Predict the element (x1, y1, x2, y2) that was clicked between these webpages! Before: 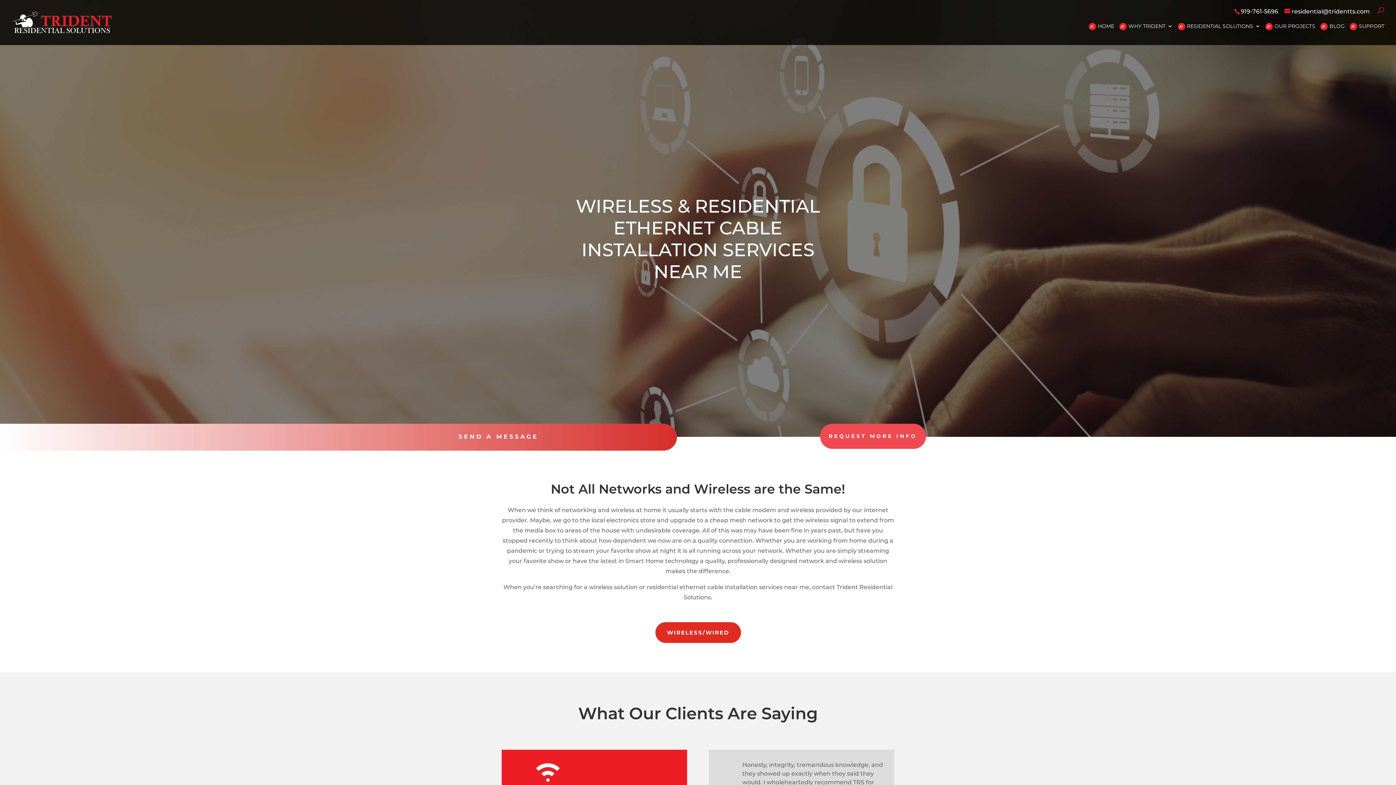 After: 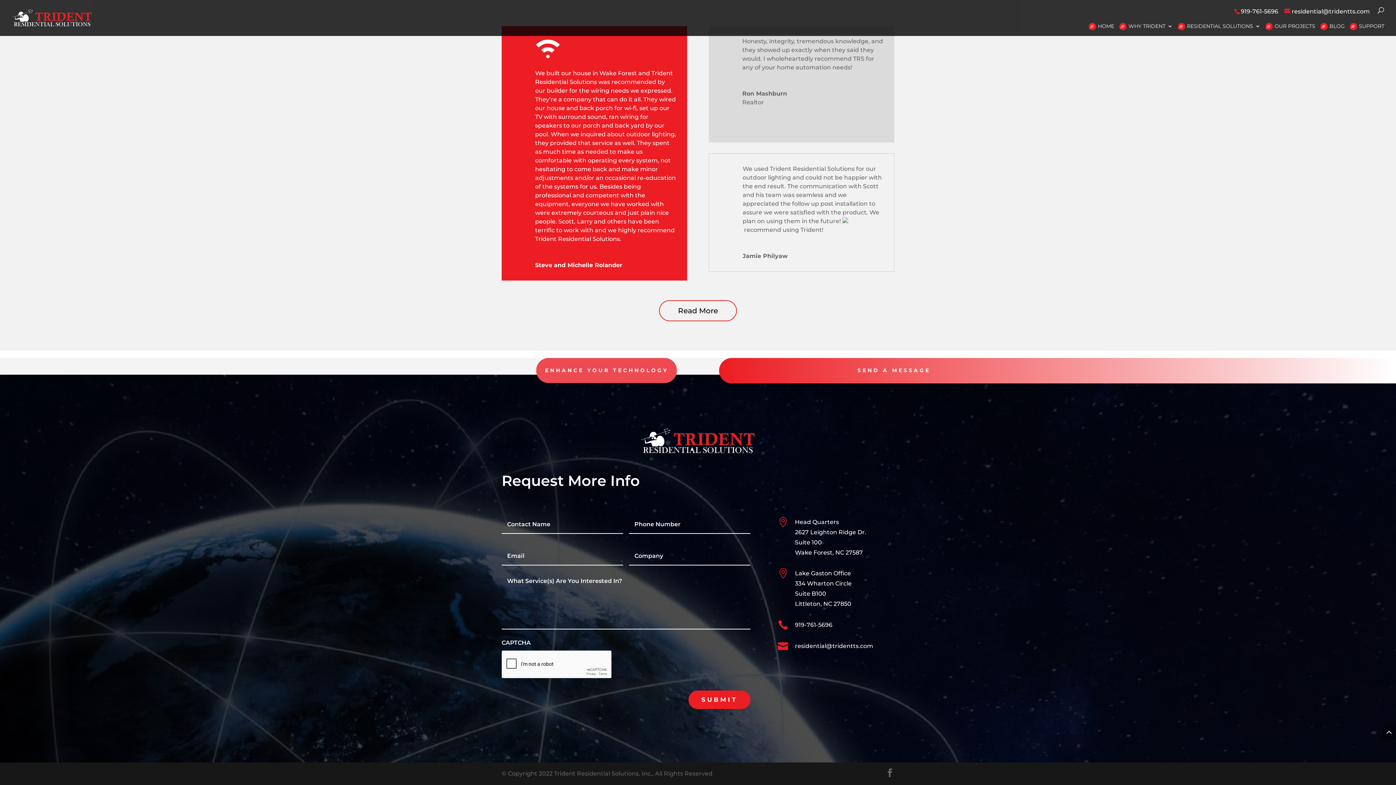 Action: bbox: (820, 424, 926, 449) label: REQUEST MORE INFO